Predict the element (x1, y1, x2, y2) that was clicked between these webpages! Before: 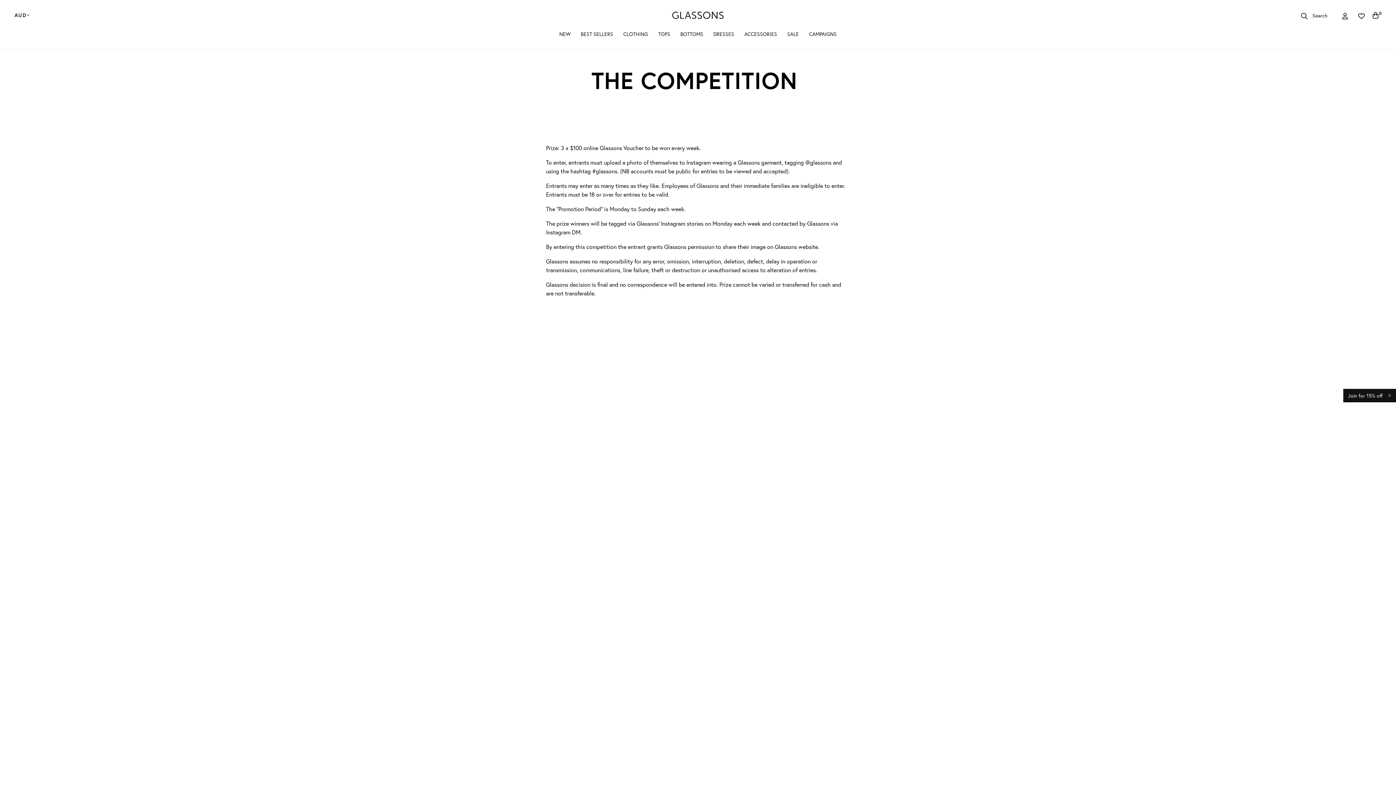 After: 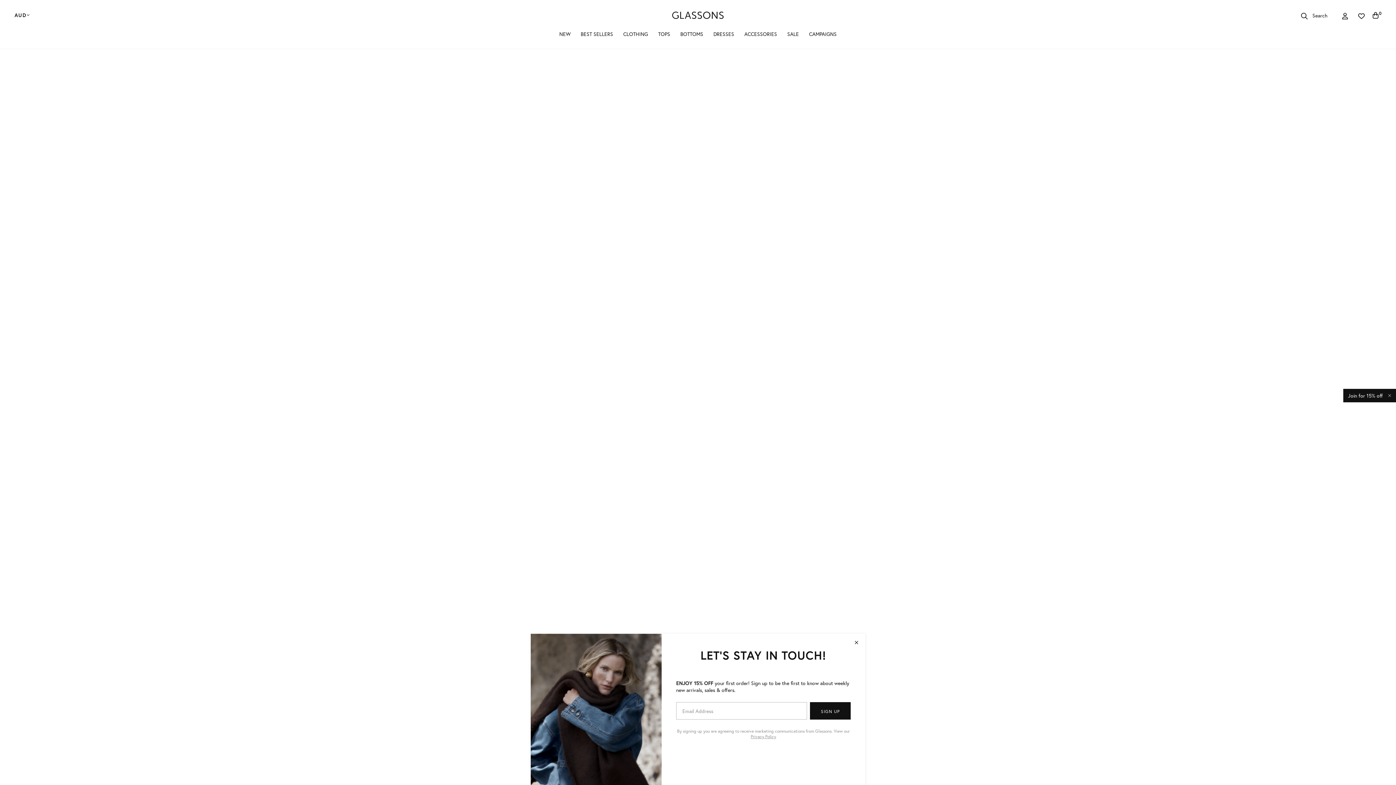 Action: bbox: (623, 30, 648, 49) label: CLOTHING